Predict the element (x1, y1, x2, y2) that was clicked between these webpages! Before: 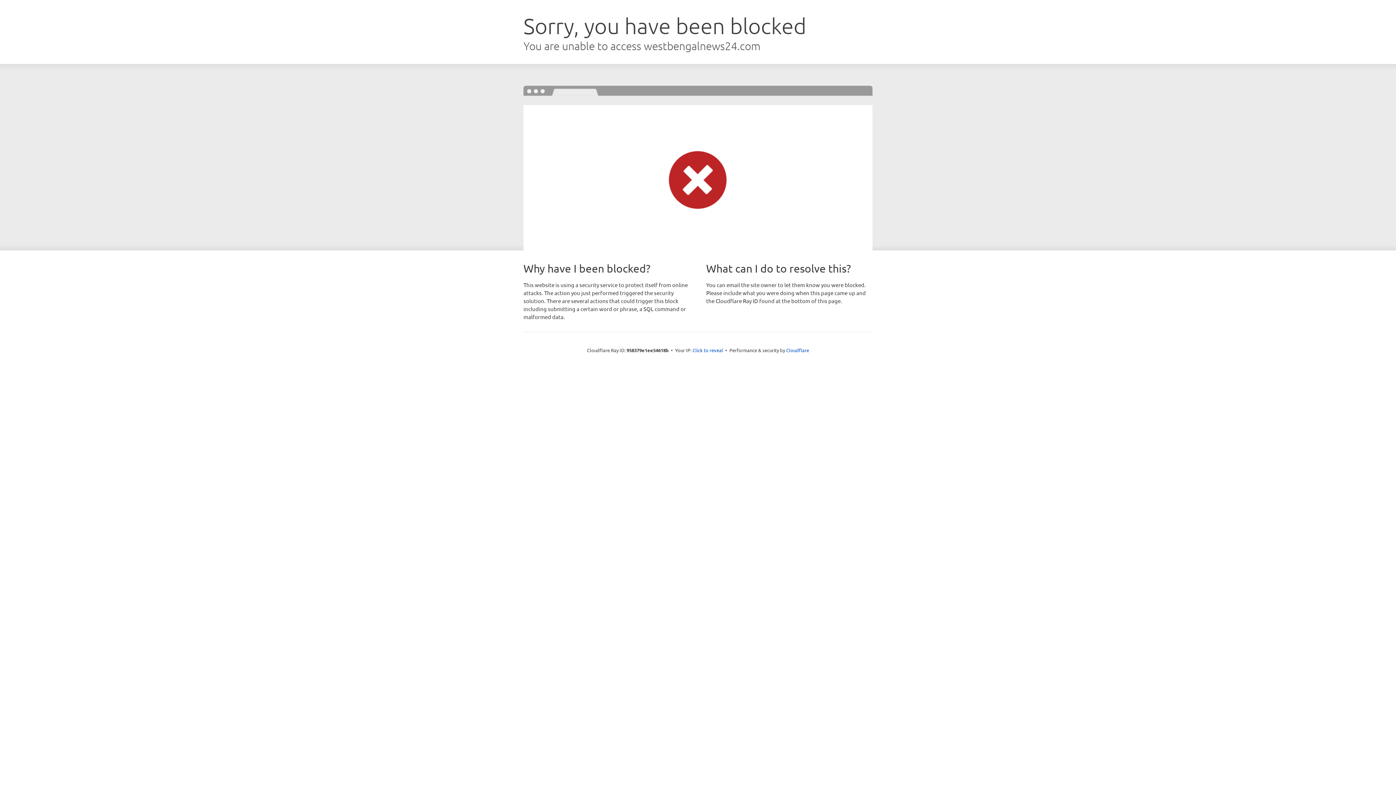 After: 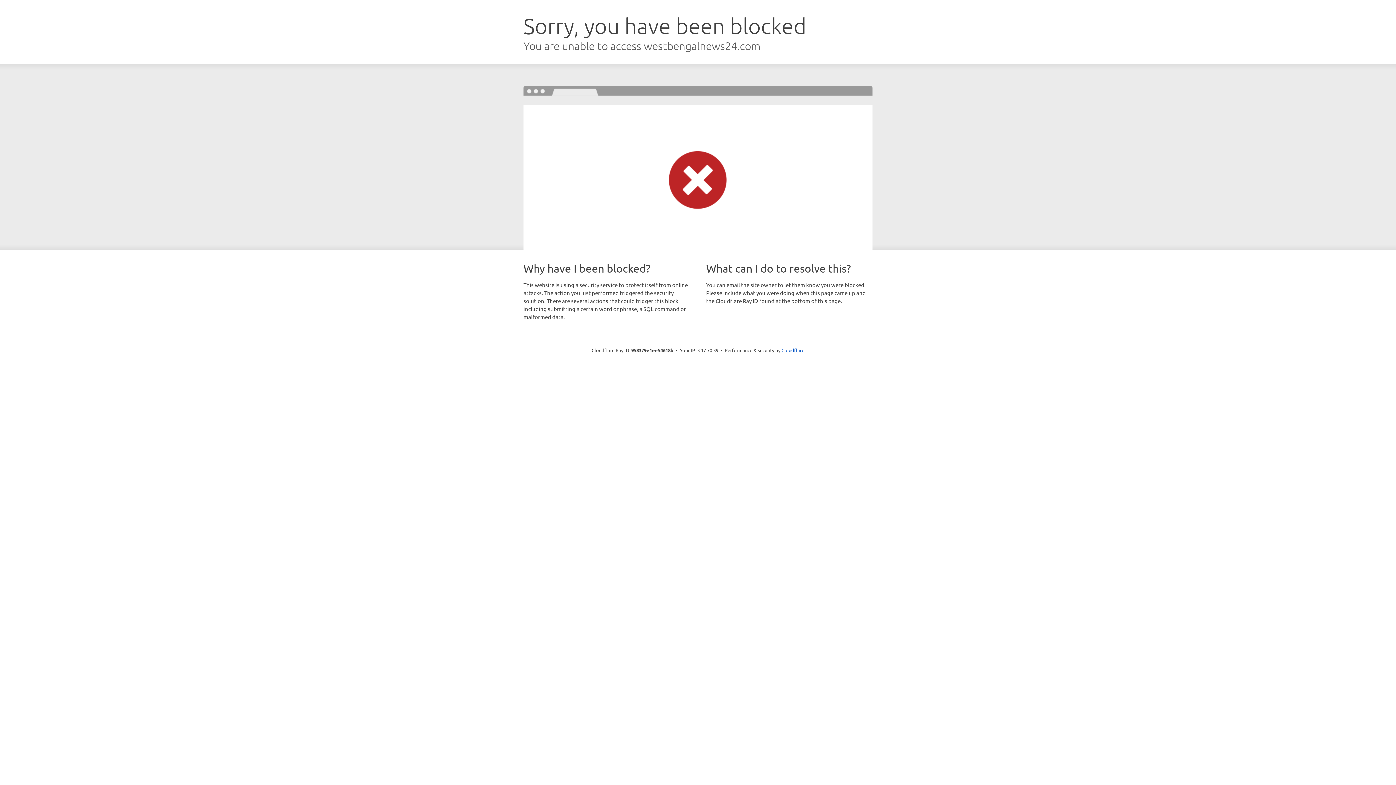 Action: bbox: (692, 346, 723, 353) label: Click to reveal